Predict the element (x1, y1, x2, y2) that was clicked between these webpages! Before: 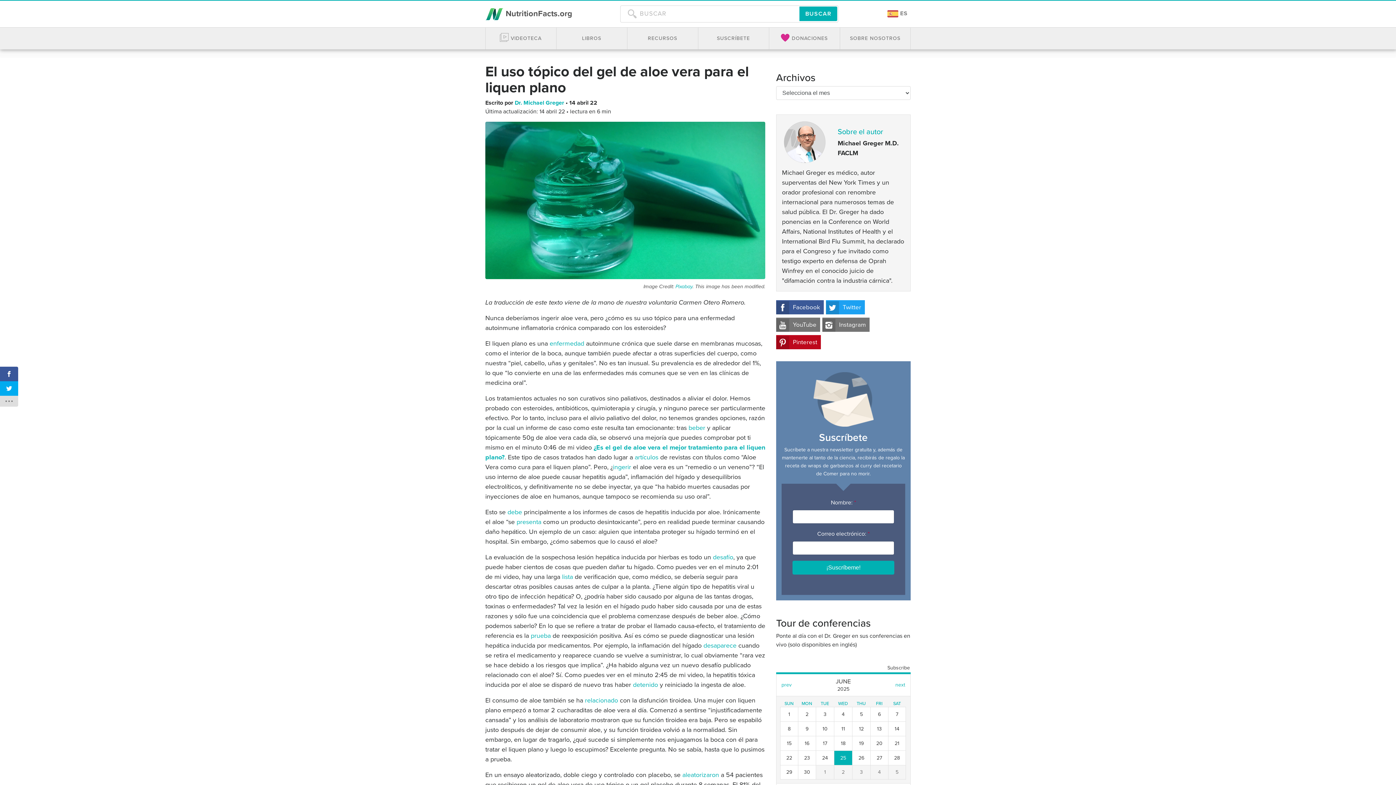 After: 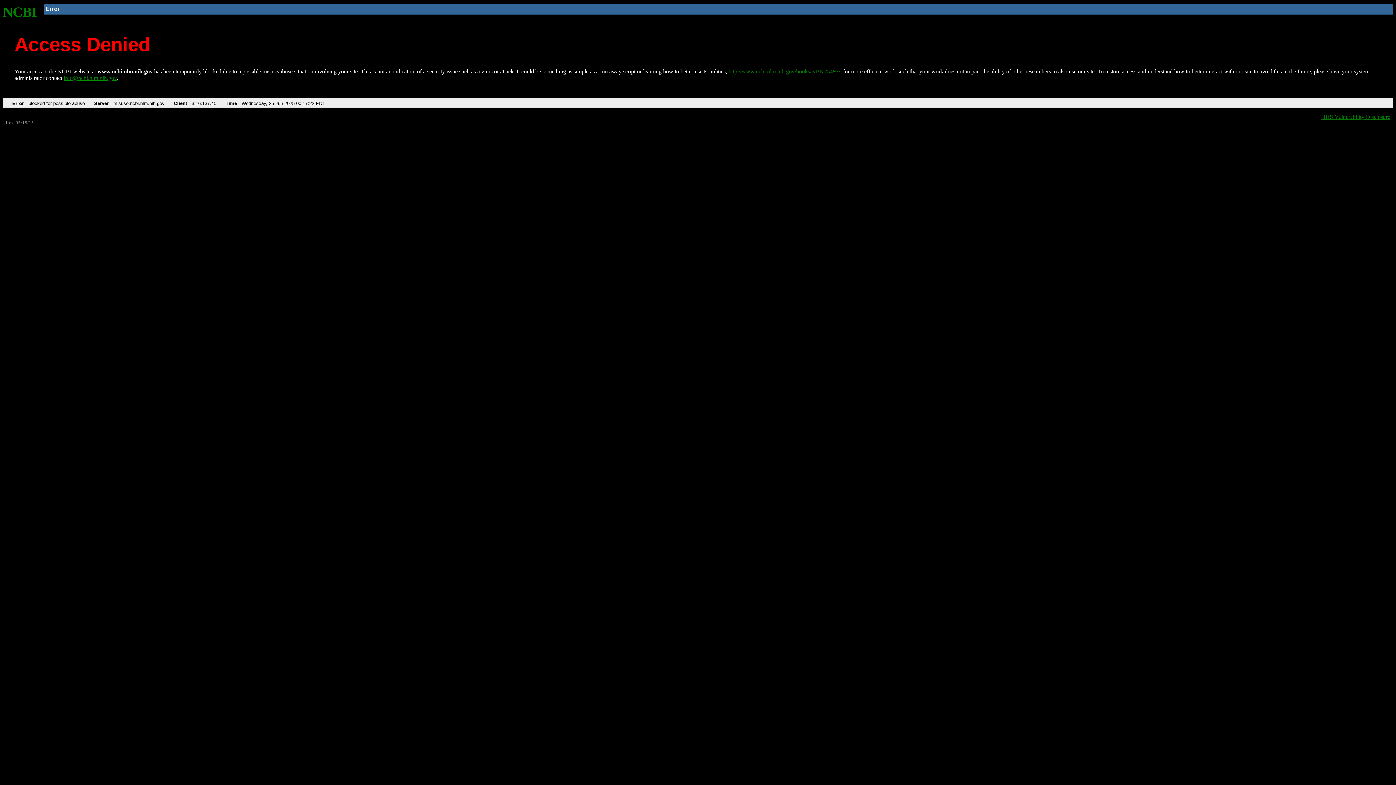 Action: bbox: (688, 423, 705, 432) label: beber